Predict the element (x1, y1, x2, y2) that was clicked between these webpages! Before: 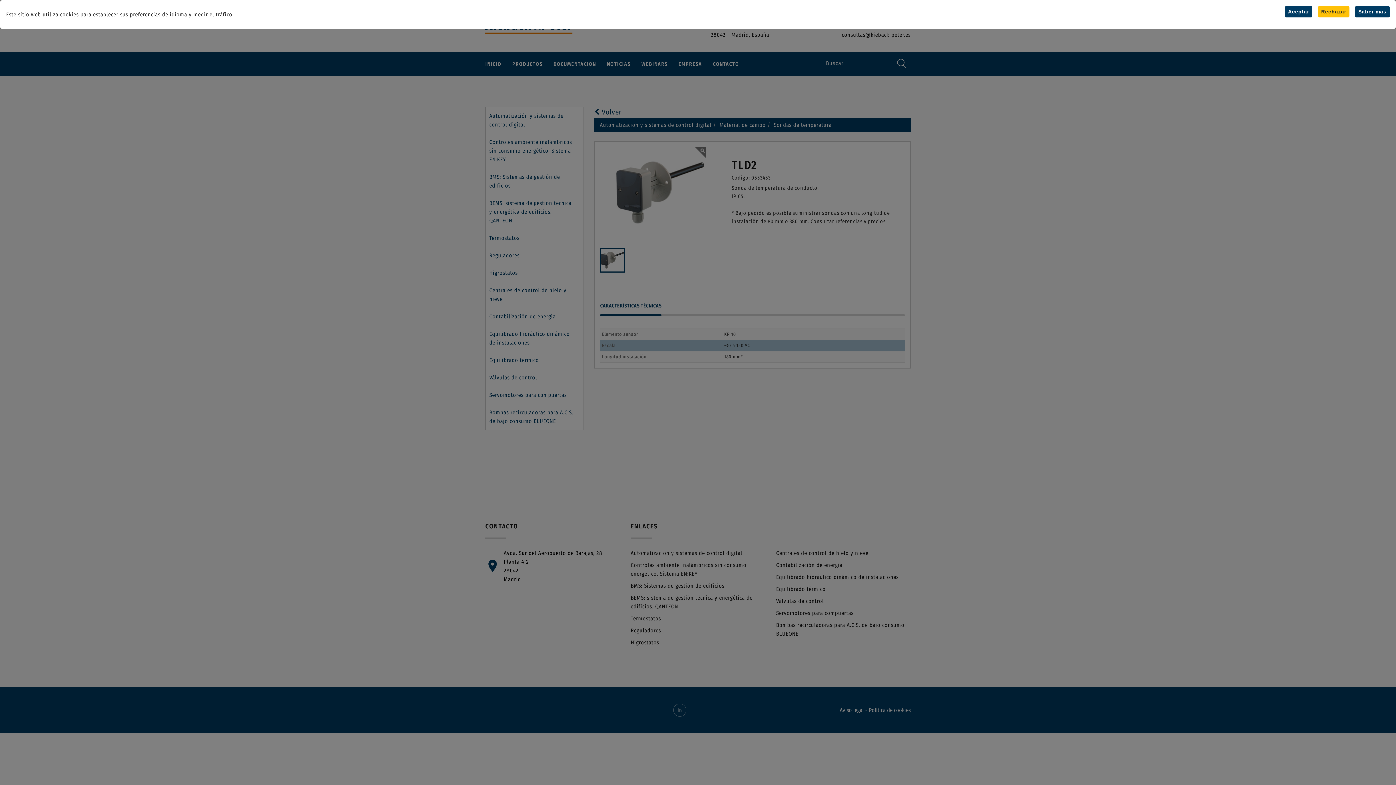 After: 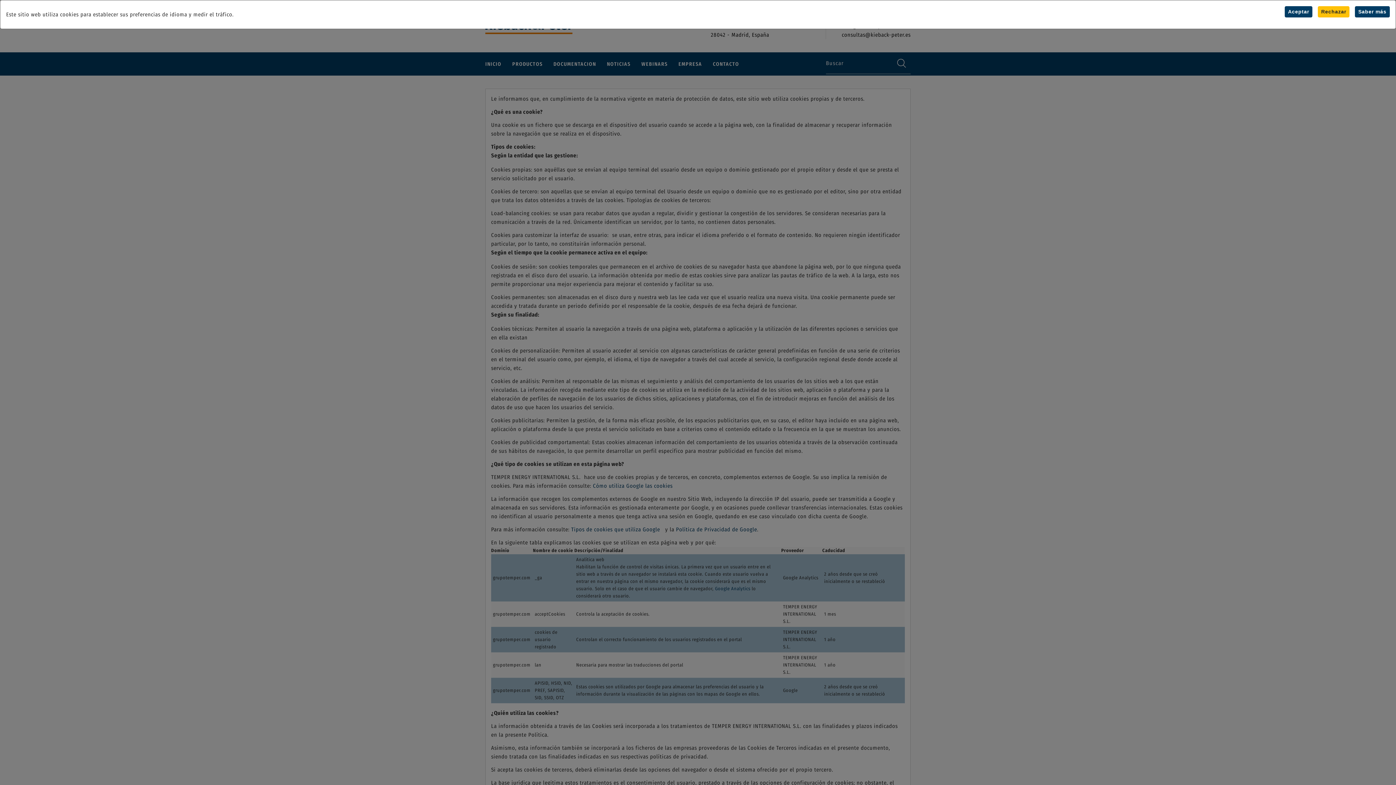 Action: bbox: (1355, 6, 1390, 17) label: Saber más